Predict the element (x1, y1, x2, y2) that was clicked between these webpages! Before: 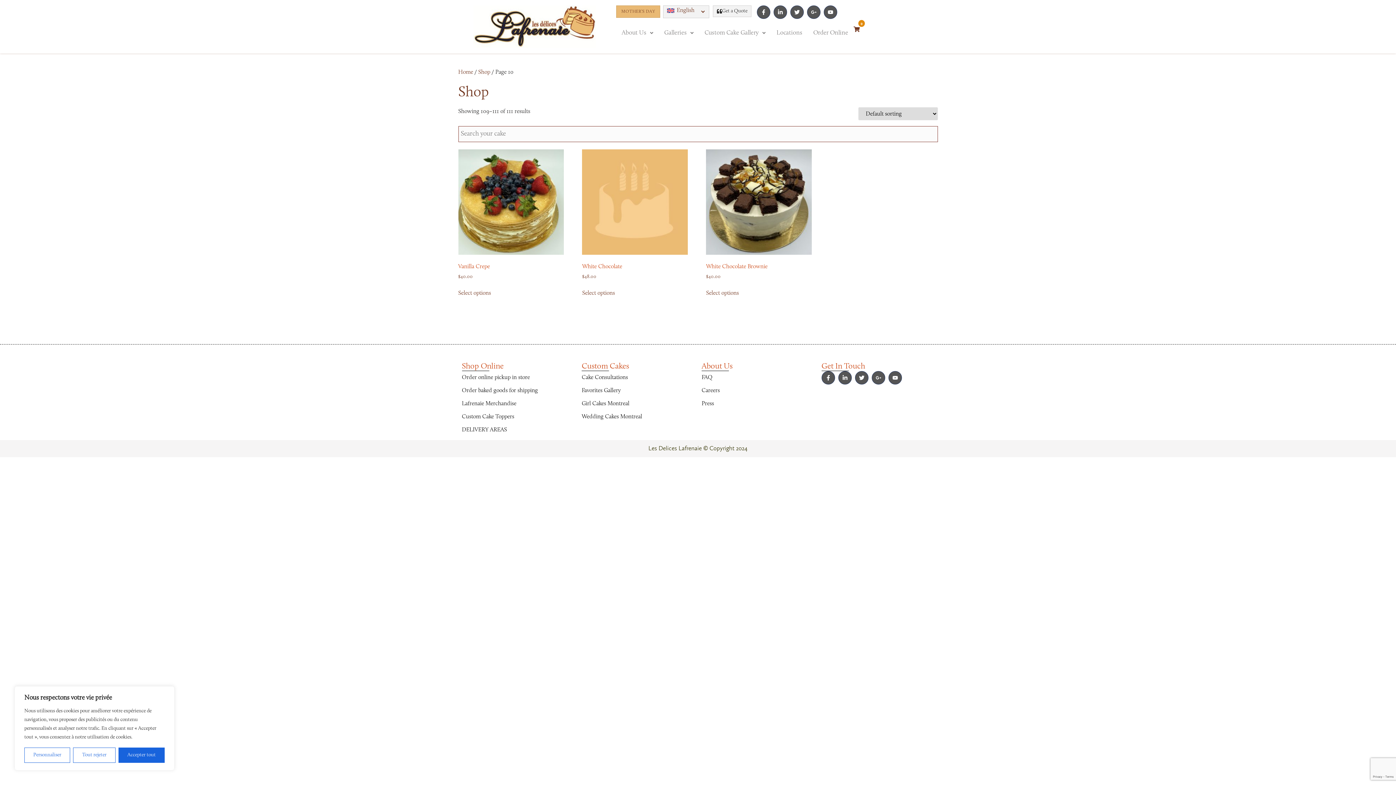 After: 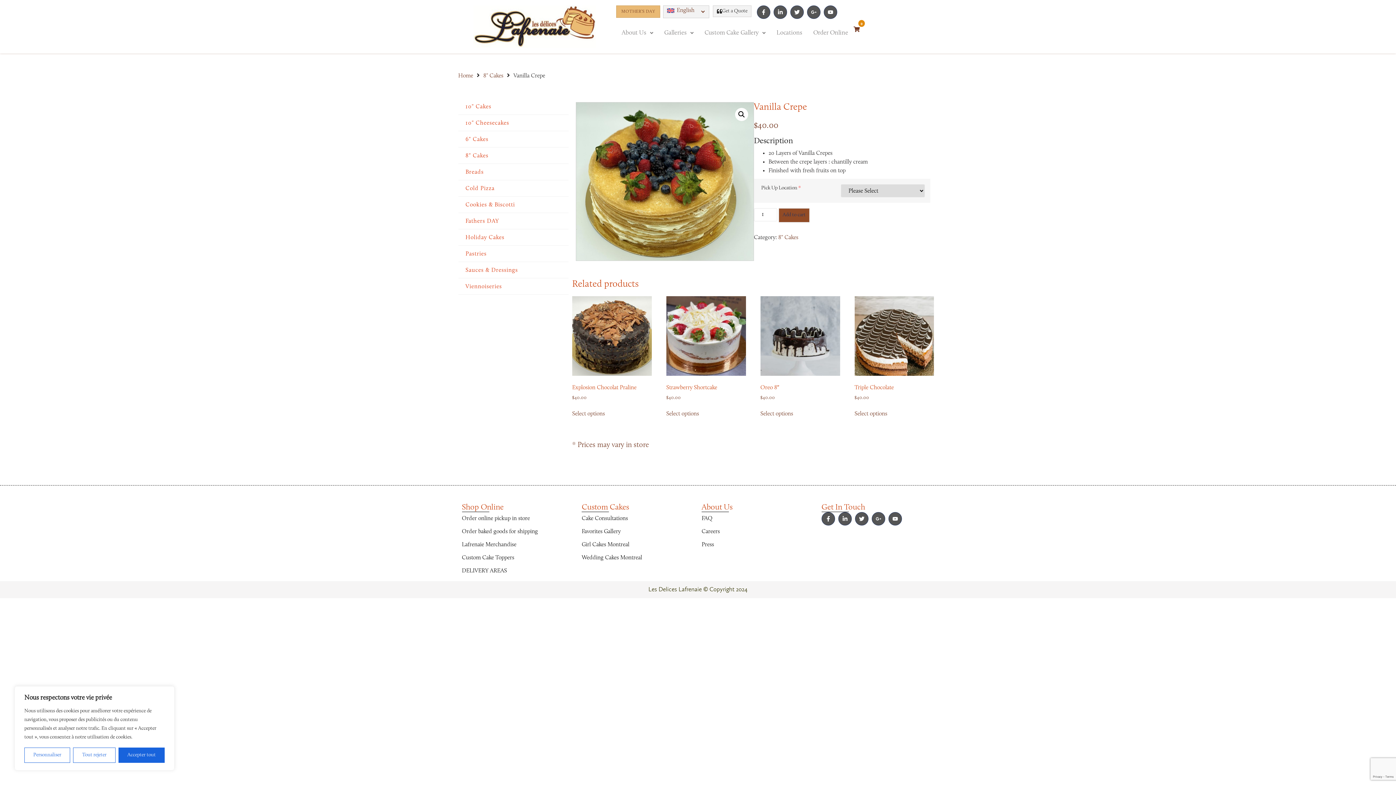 Action: bbox: (458, 289, 491, 297) label: Add to cart: “Vanilla Crepe”